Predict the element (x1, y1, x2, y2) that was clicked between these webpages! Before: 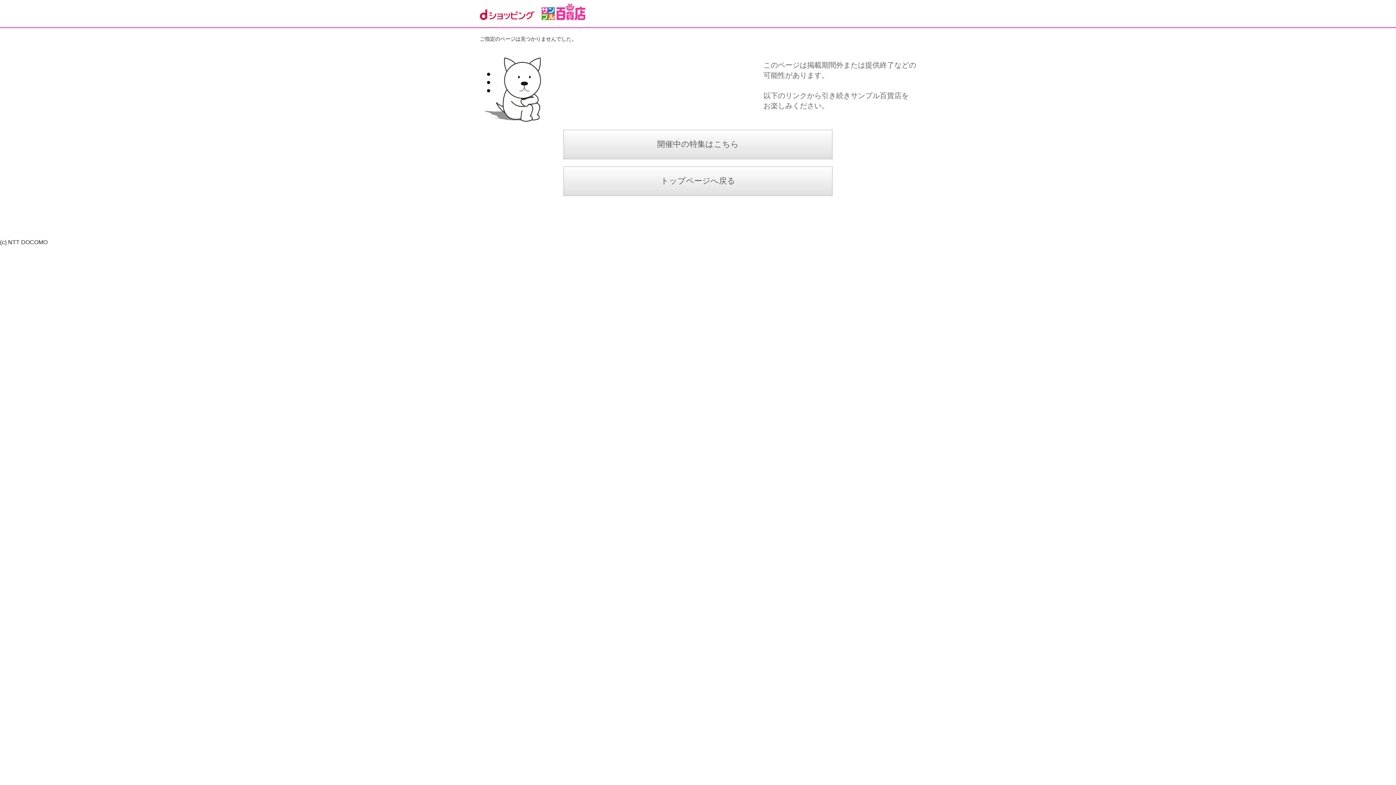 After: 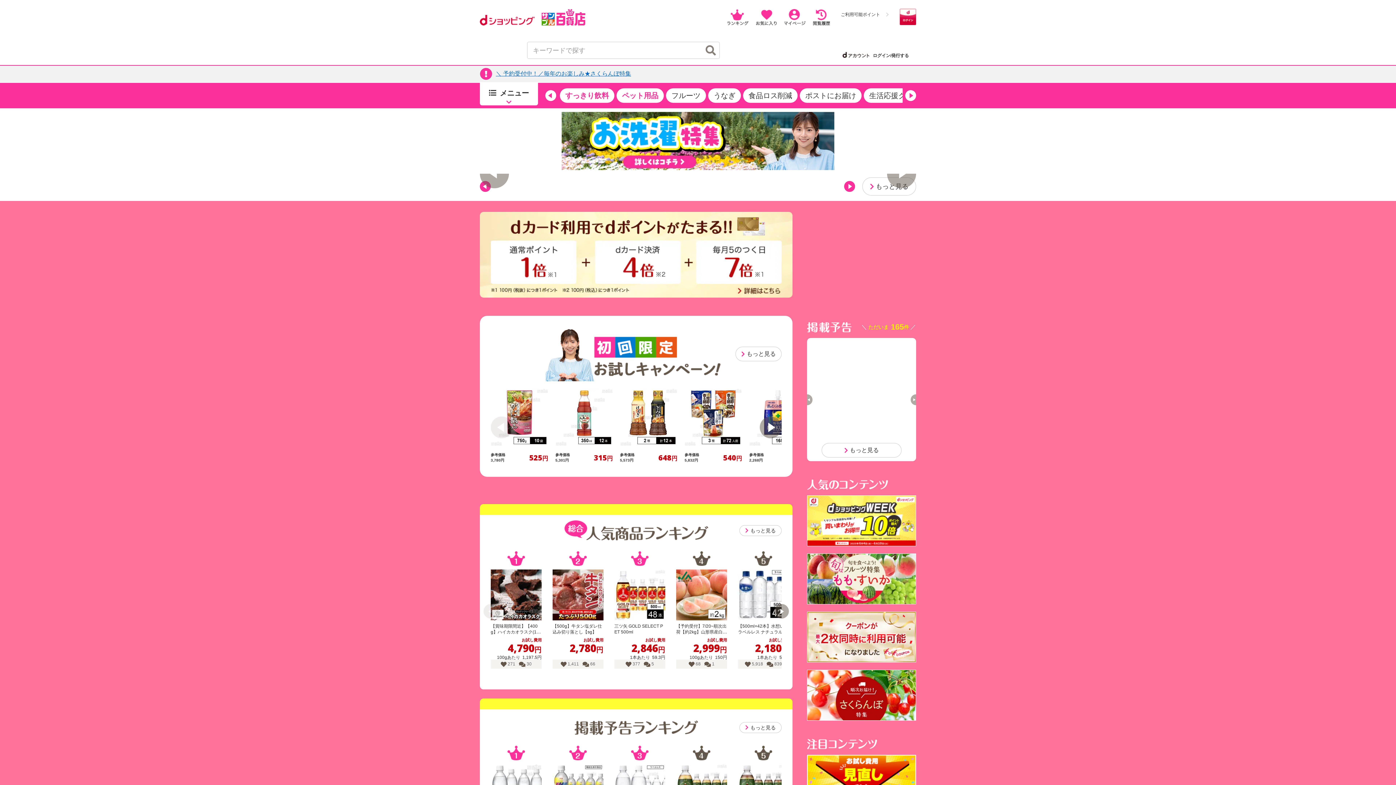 Action: bbox: (541, 3, 585, 19)